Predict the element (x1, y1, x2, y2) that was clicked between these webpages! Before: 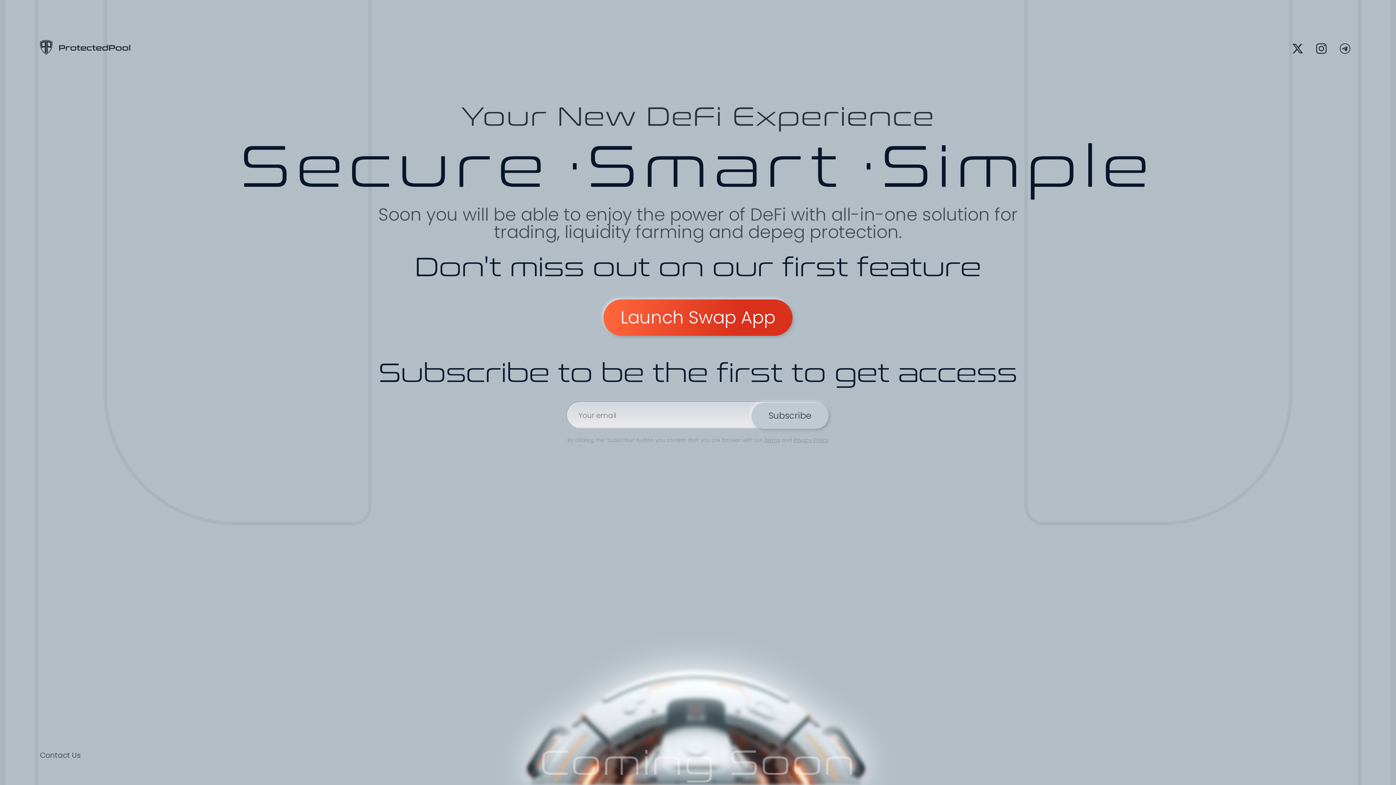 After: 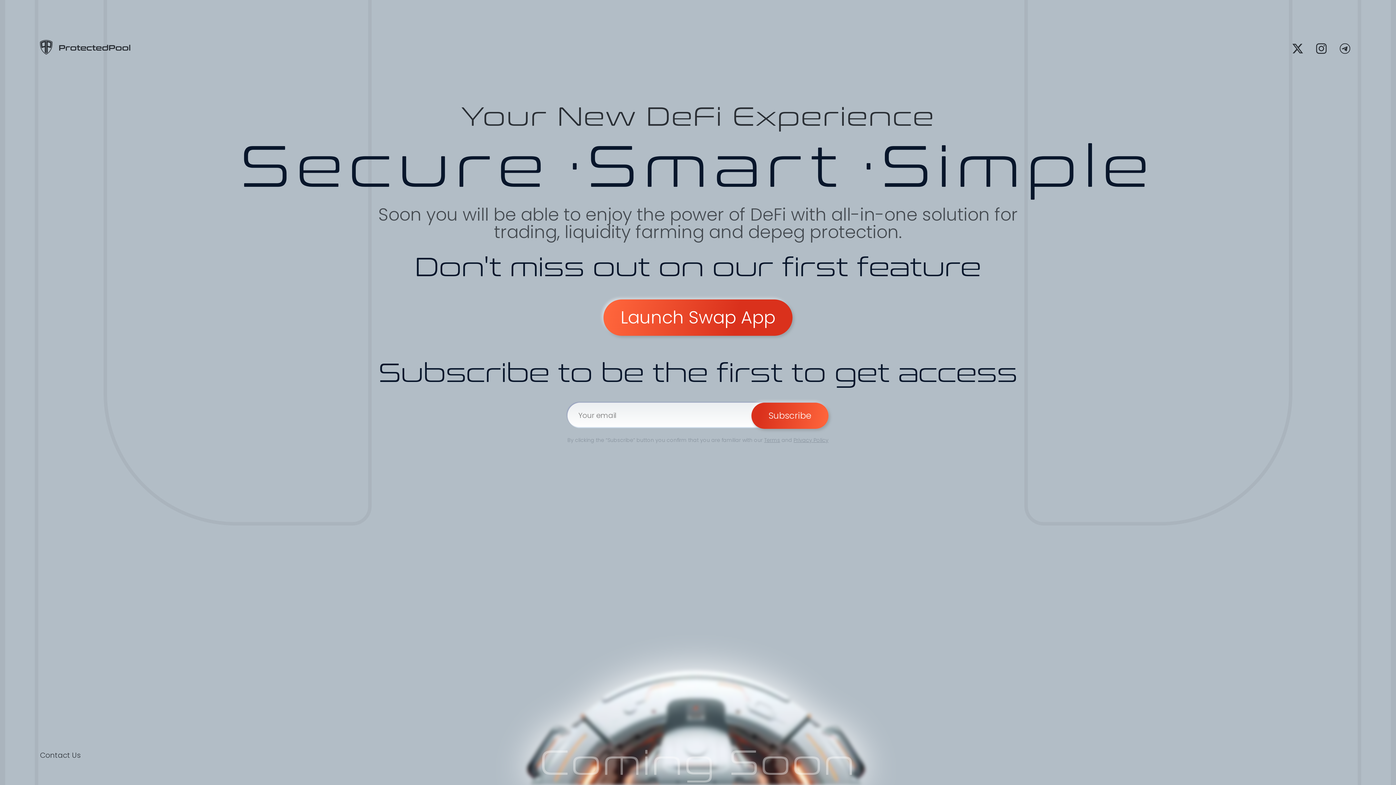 Action: label: Subscribe bbox: (751, 402, 828, 429)